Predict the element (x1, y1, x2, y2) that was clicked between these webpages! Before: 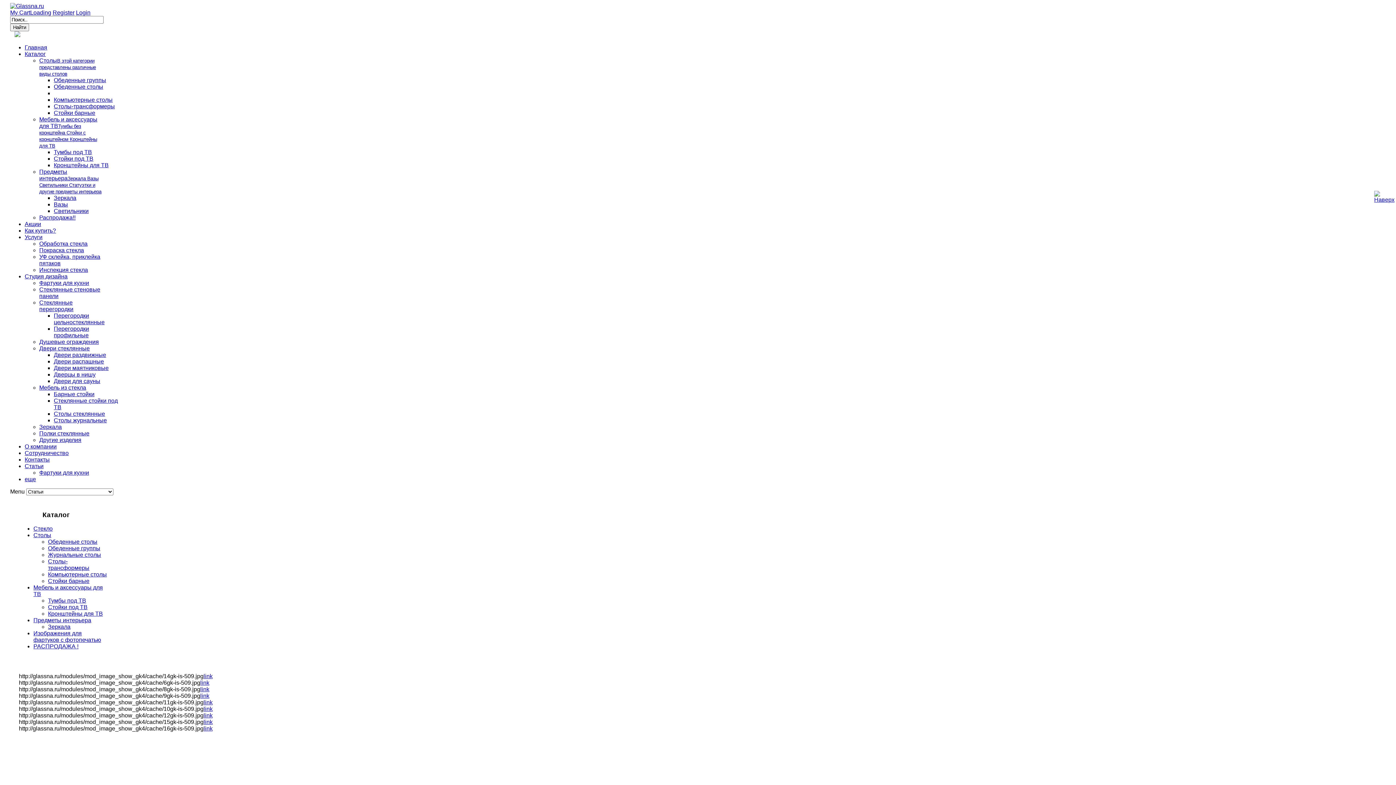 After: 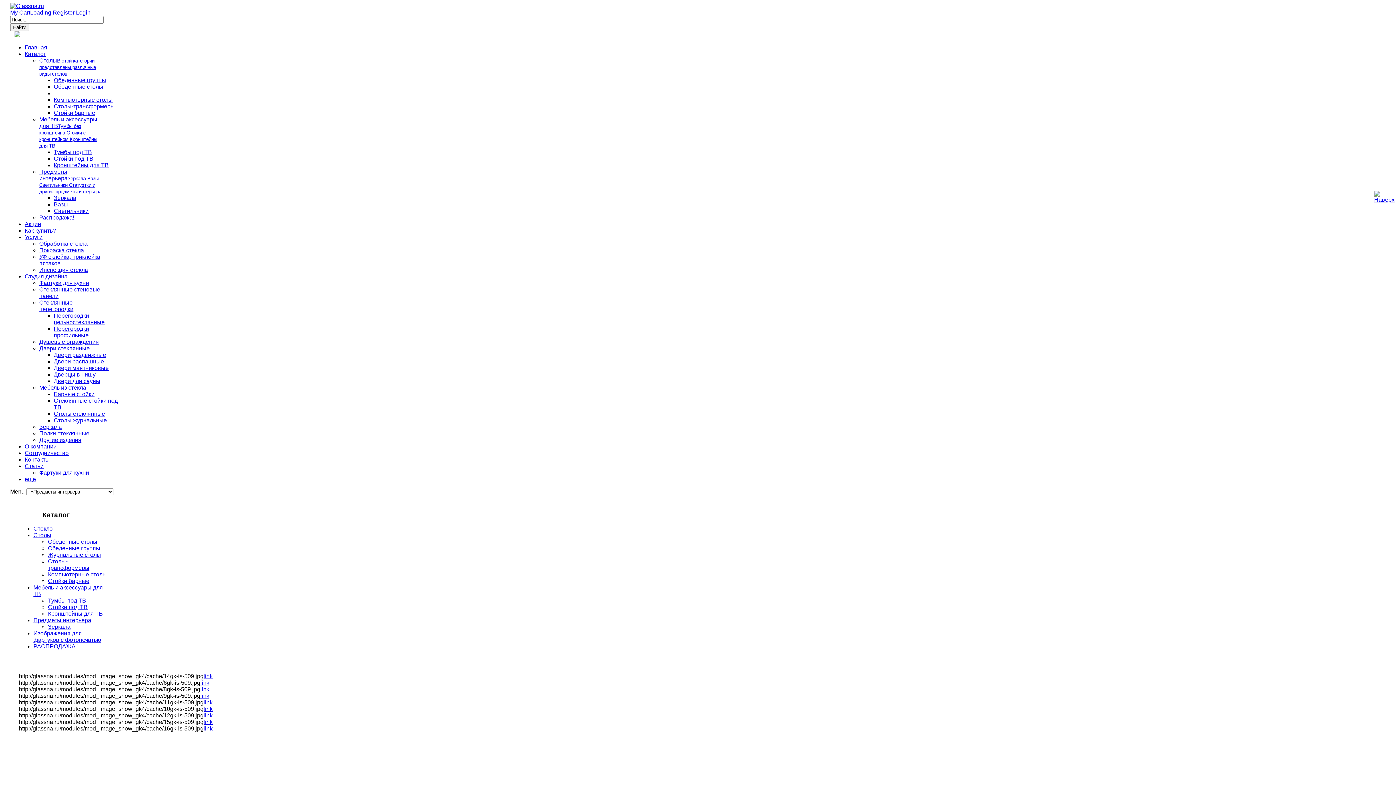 Action: bbox: (39, 168, 101, 194) label: Предметы интерьераЗеркала Вазы Светильники Статуэтки и другие предметы интерьера